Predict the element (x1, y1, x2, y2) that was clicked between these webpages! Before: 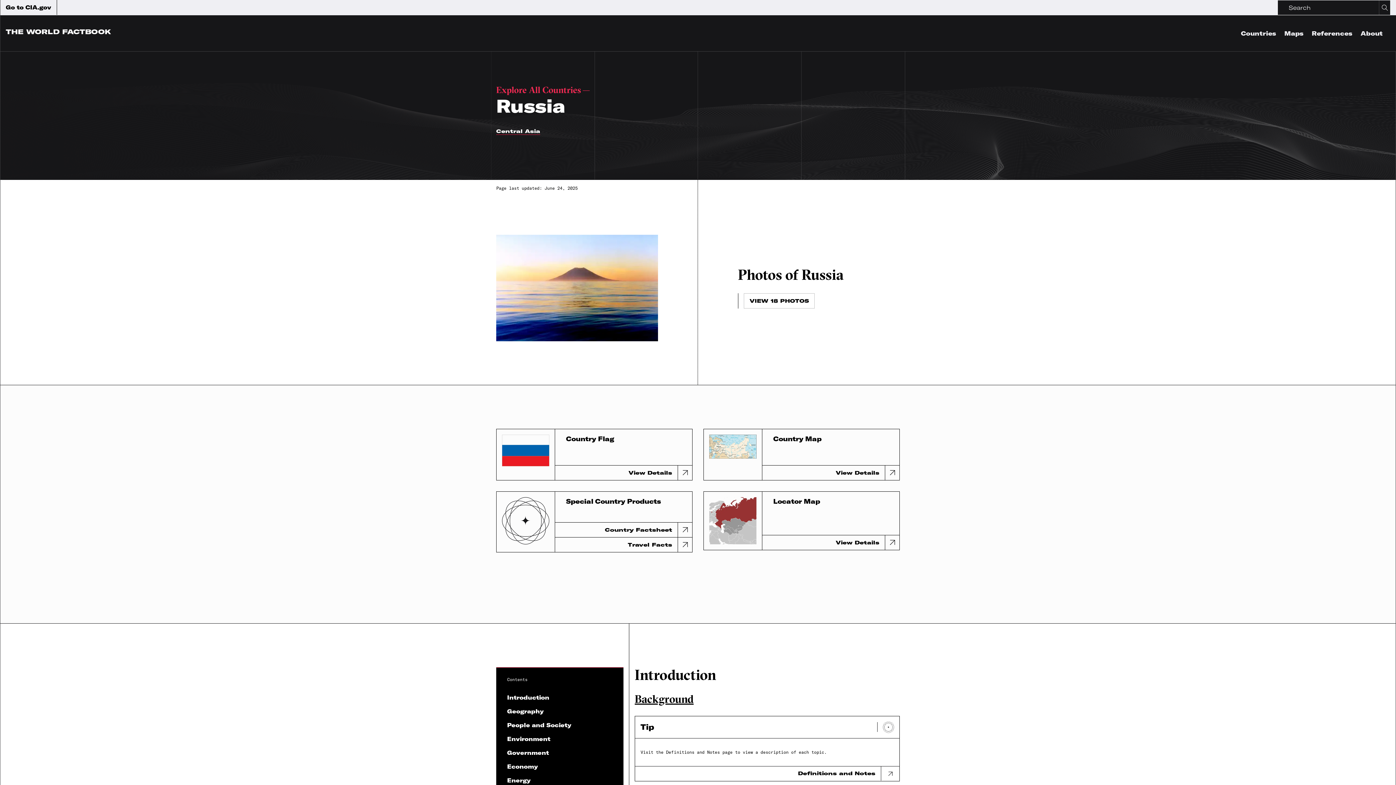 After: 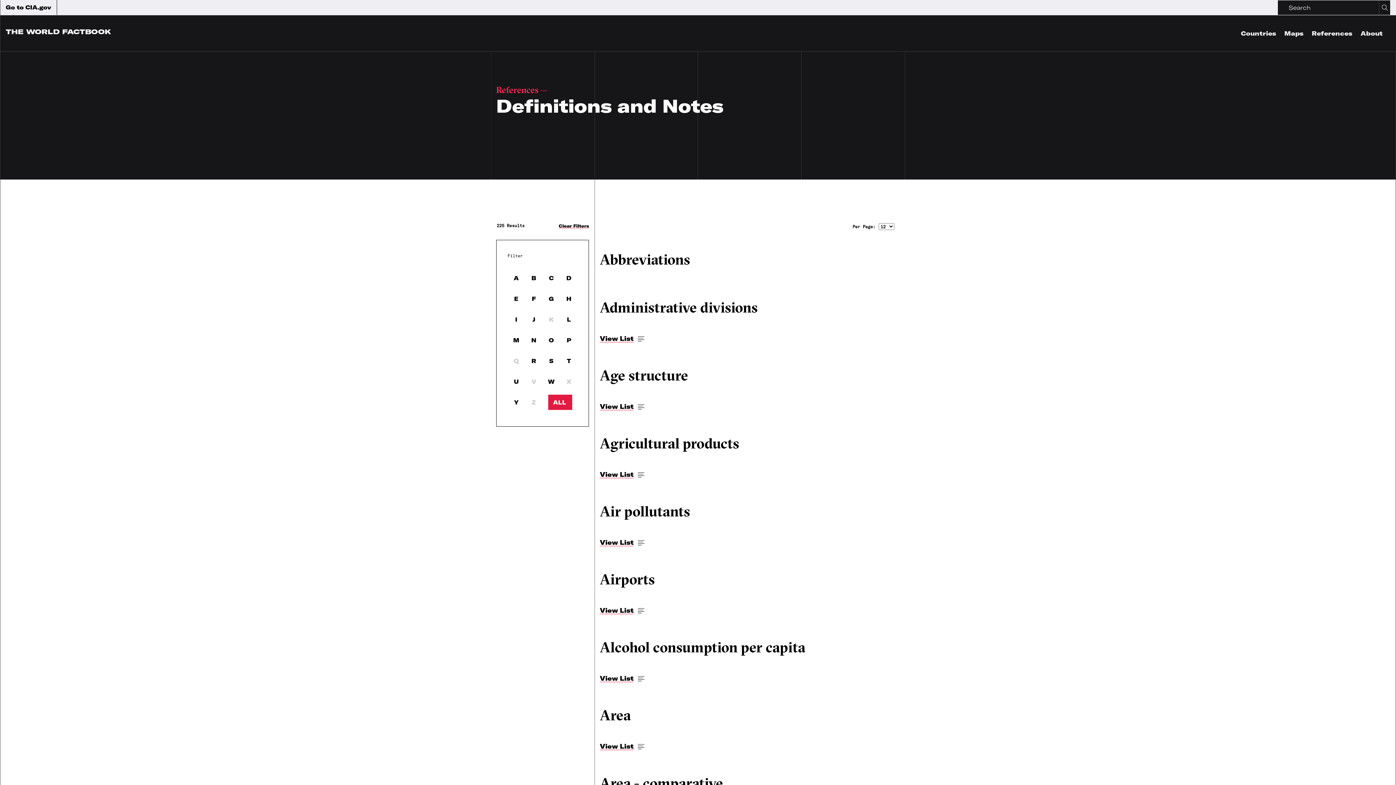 Action: bbox: (634, 716, 900, 781) label: Tip